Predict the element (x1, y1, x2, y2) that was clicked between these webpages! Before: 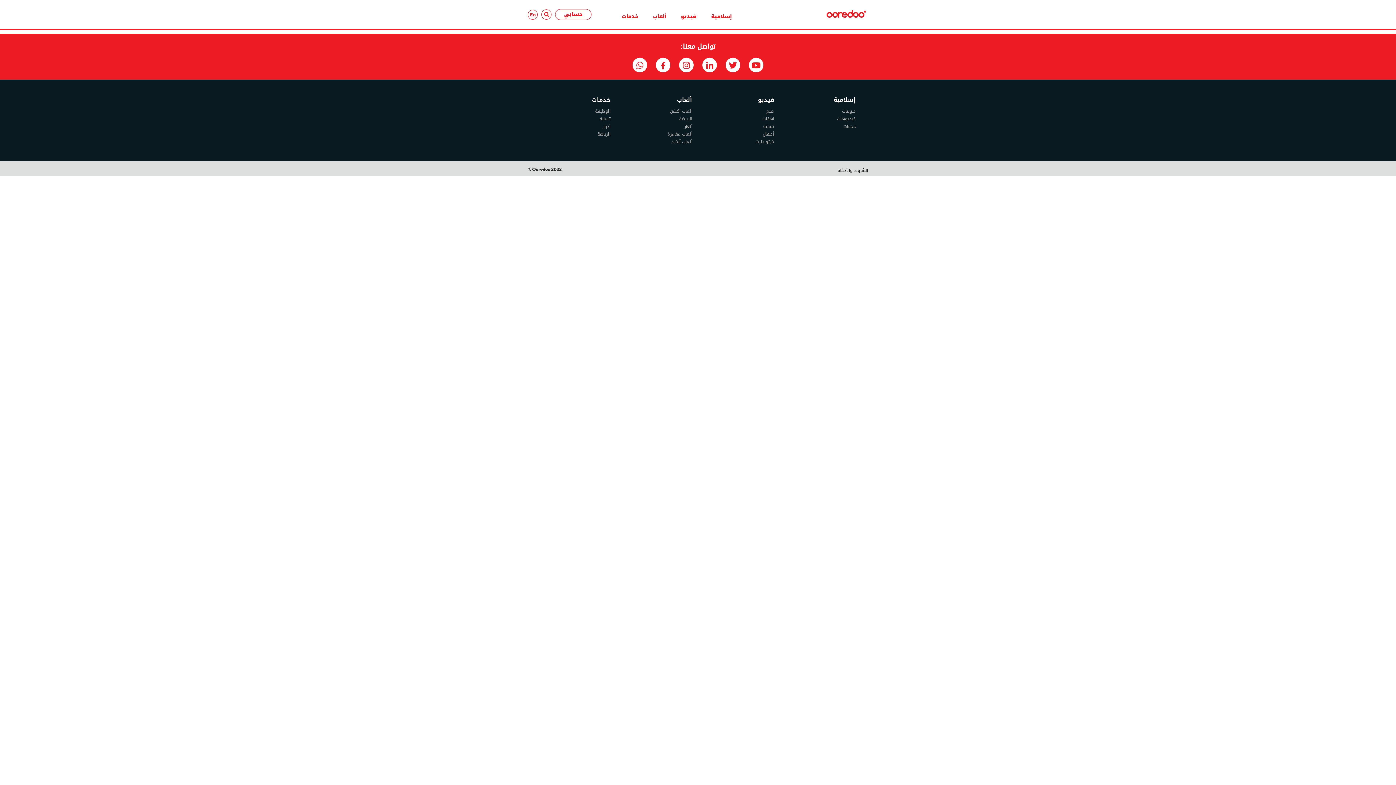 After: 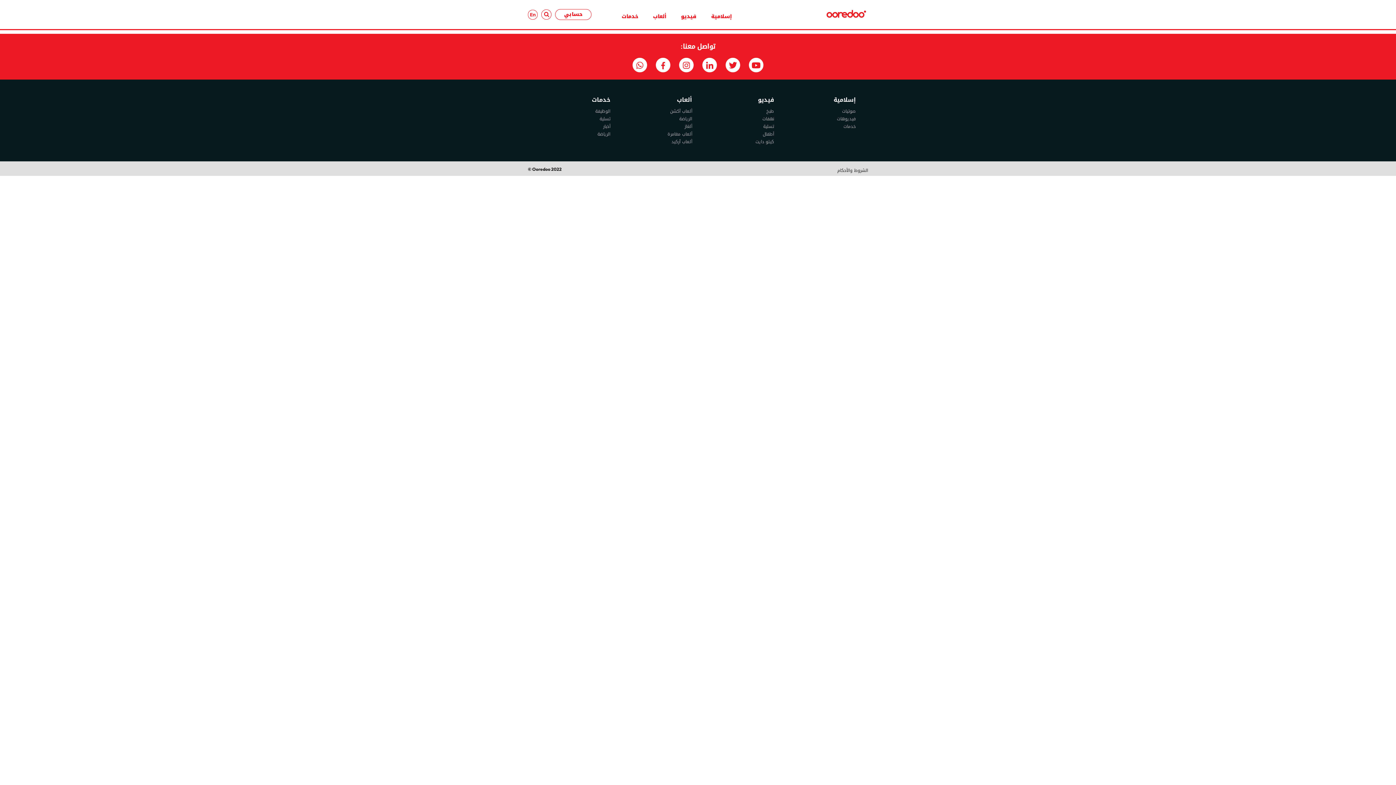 Action: label: أطفال bbox: (762, 130, 774, 138)